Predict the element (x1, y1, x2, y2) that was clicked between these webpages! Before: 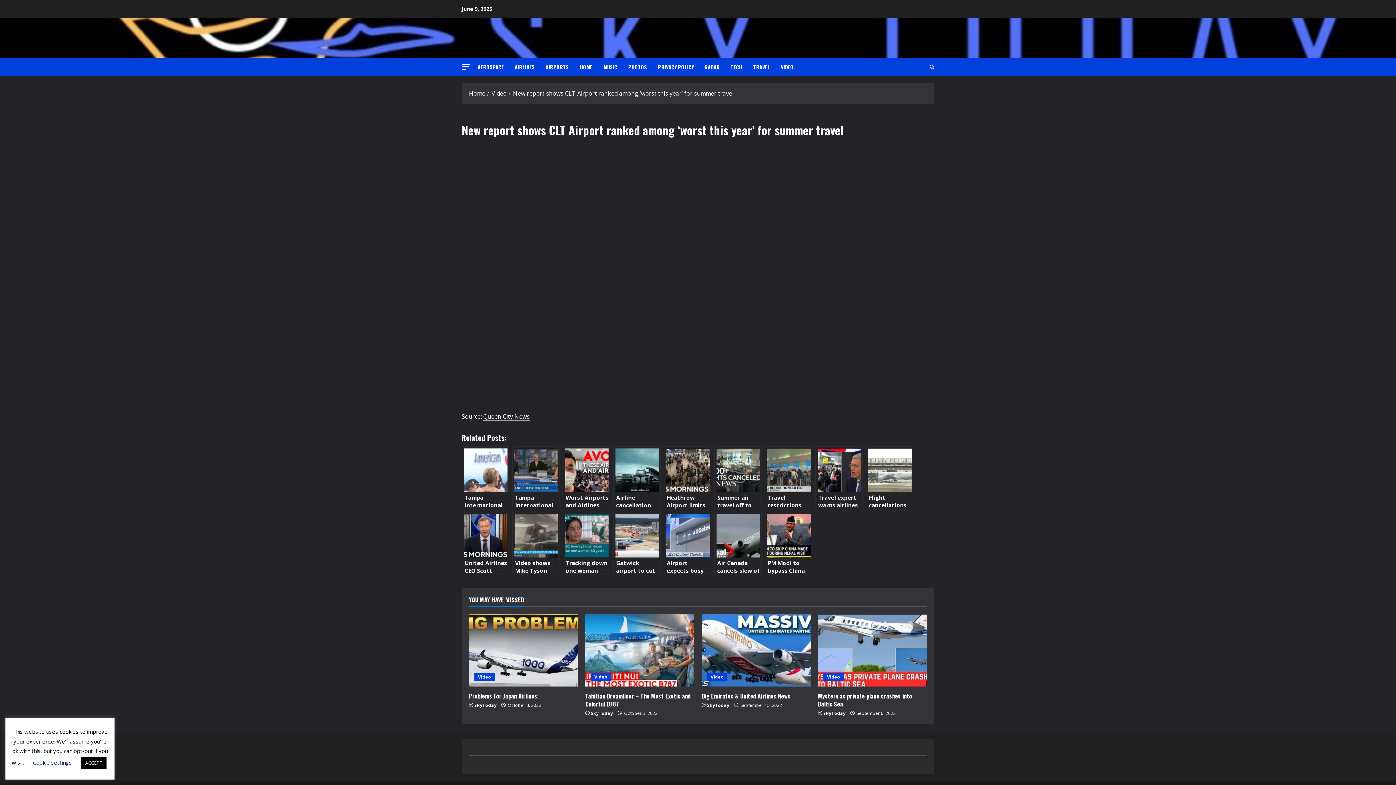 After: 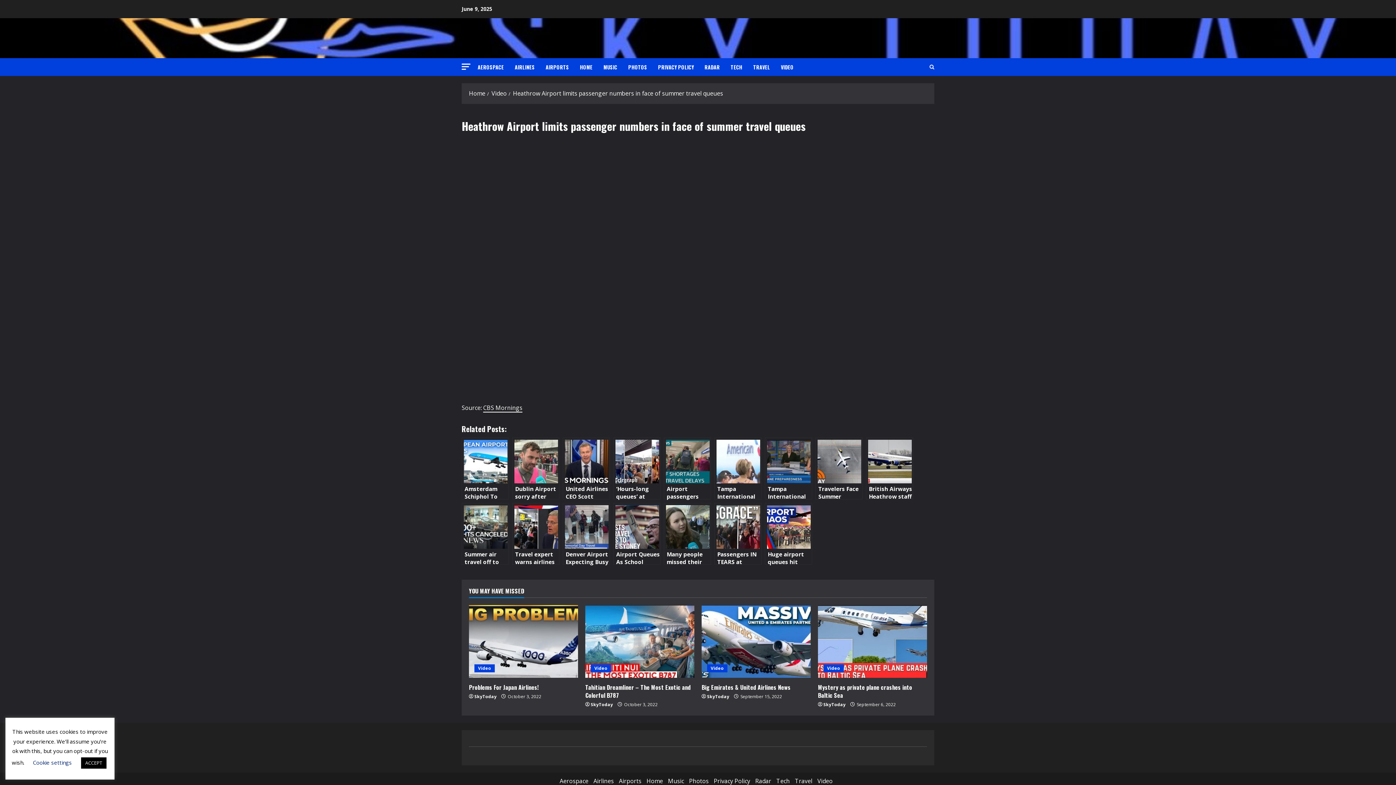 Action: bbox: (664, 446, 711, 508) label: Heathrow Airport limits passenger numbers in face of summer travel queues￼